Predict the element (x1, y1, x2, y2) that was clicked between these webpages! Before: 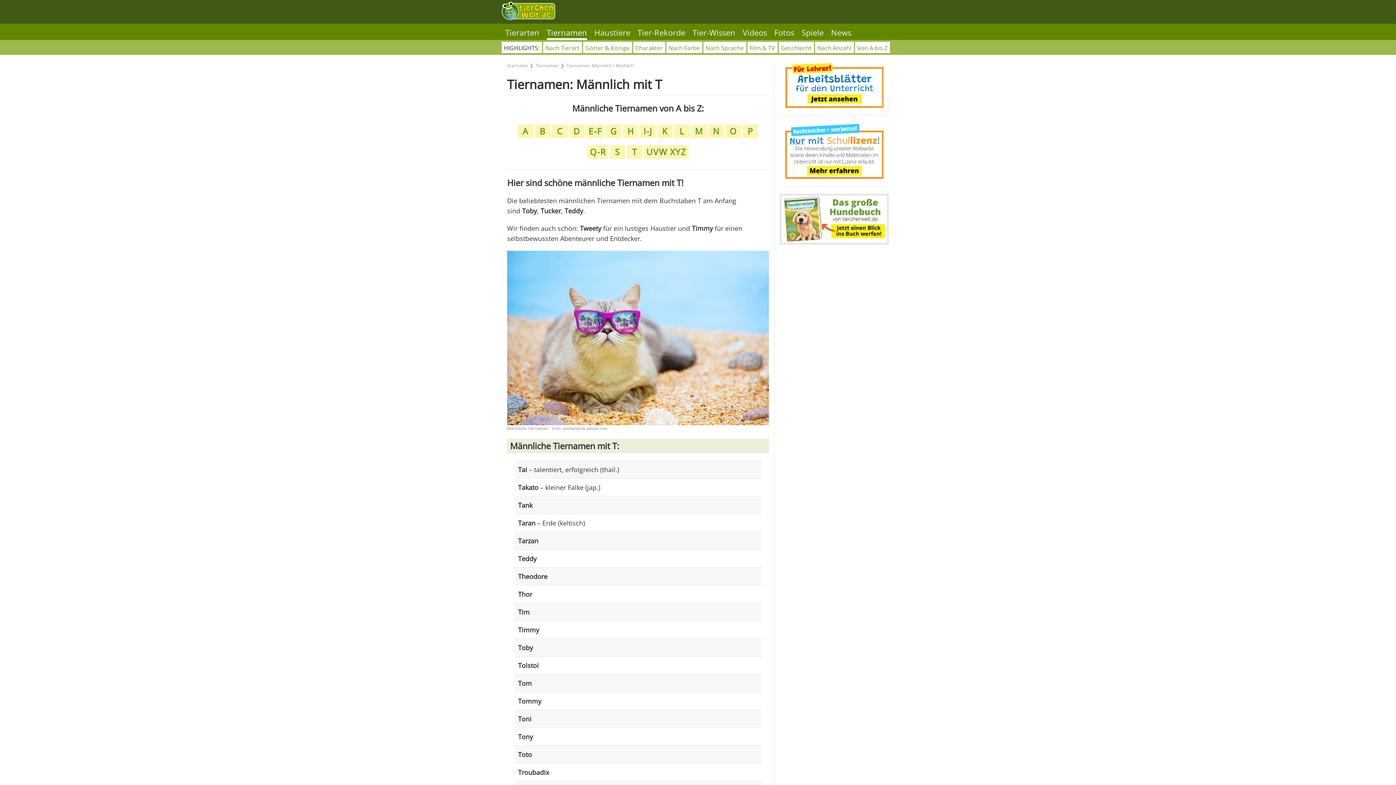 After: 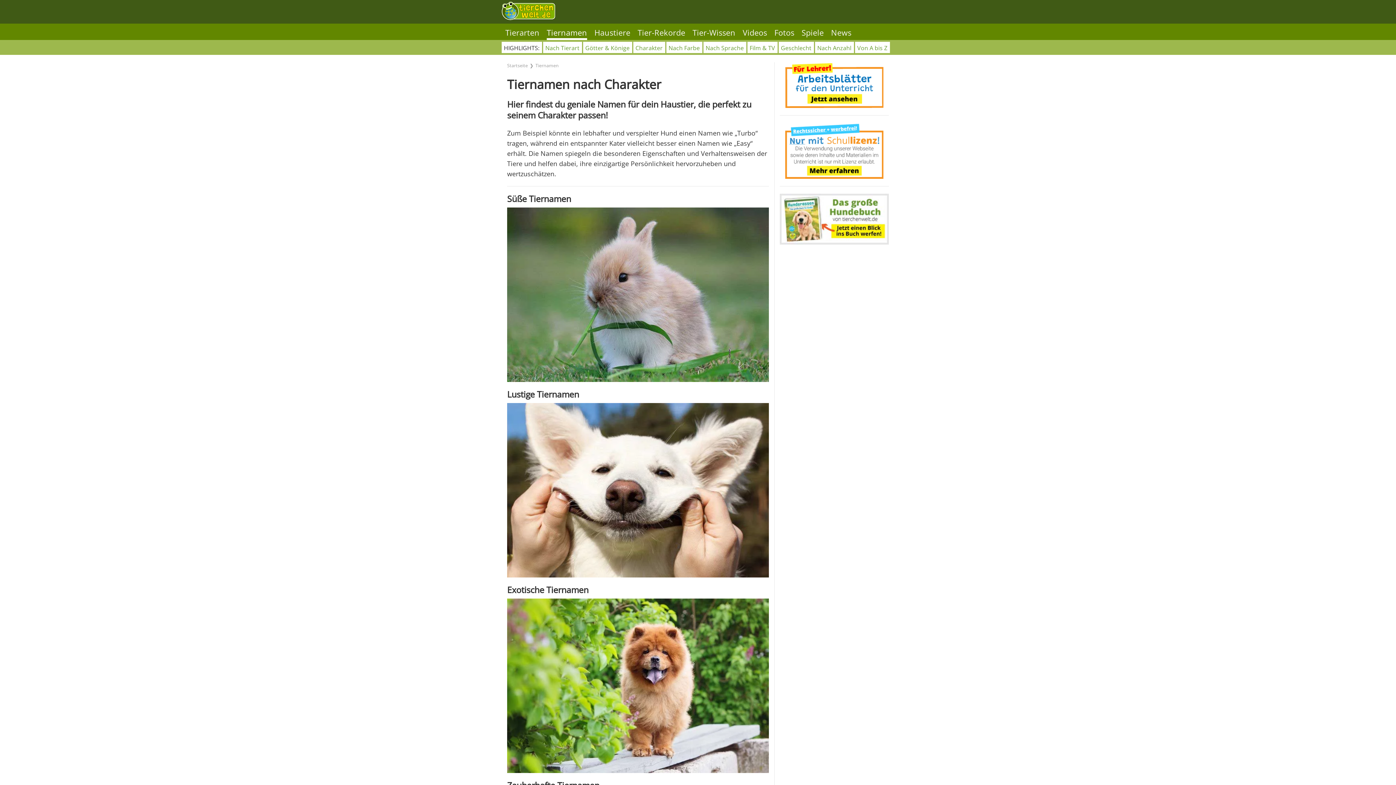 Action: bbox: (635, 44, 662, 52) label: Charakter